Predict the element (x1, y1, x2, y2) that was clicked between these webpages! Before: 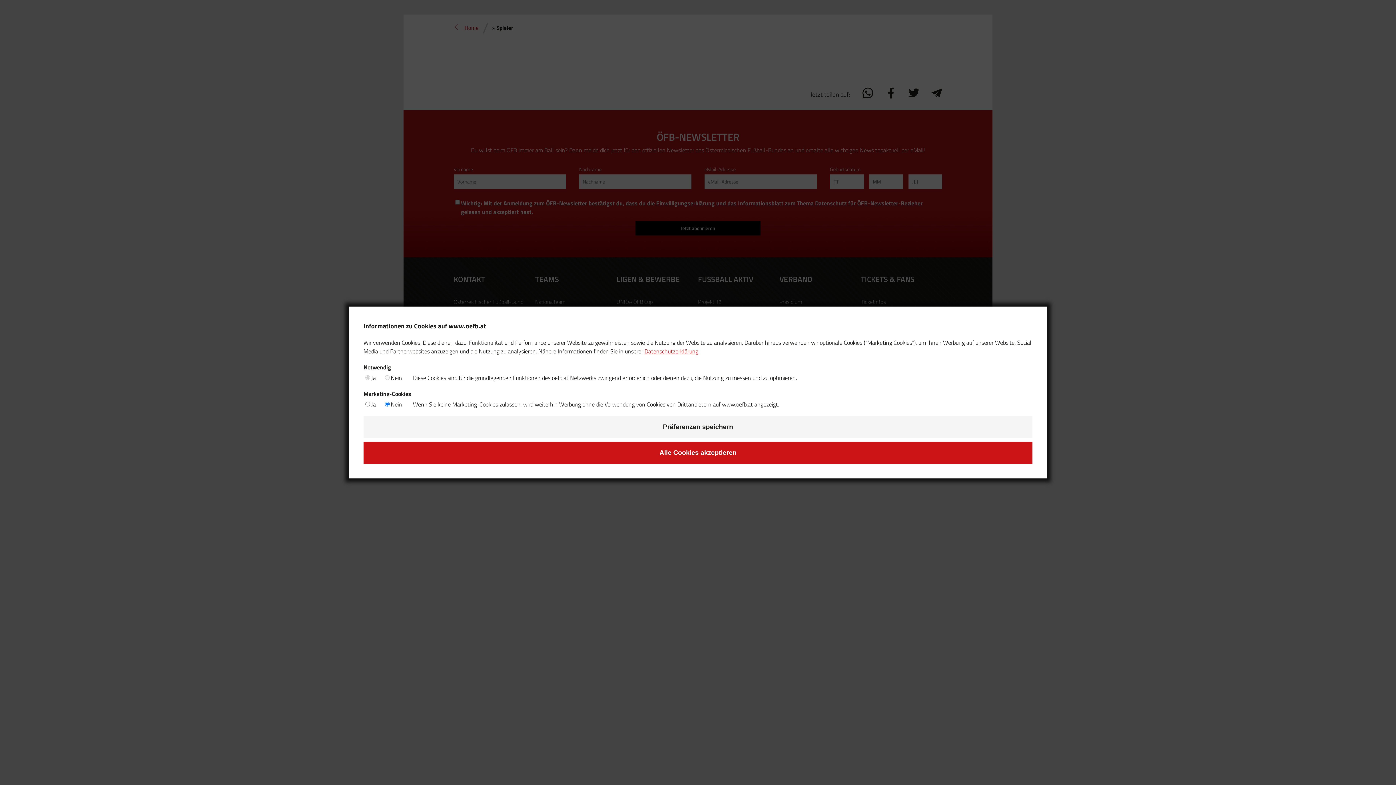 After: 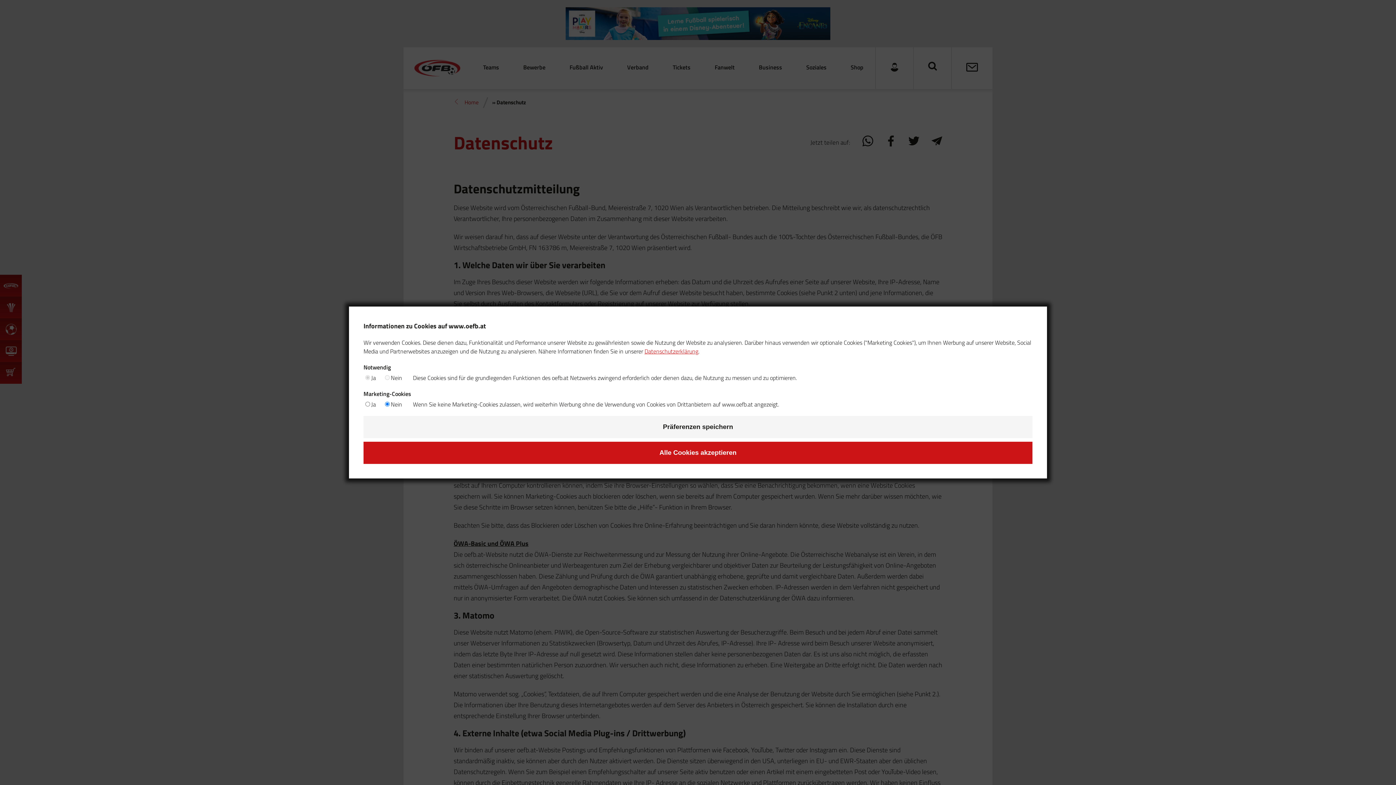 Action: label: Datenschutzerklärung bbox: (644, 347, 698, 355)